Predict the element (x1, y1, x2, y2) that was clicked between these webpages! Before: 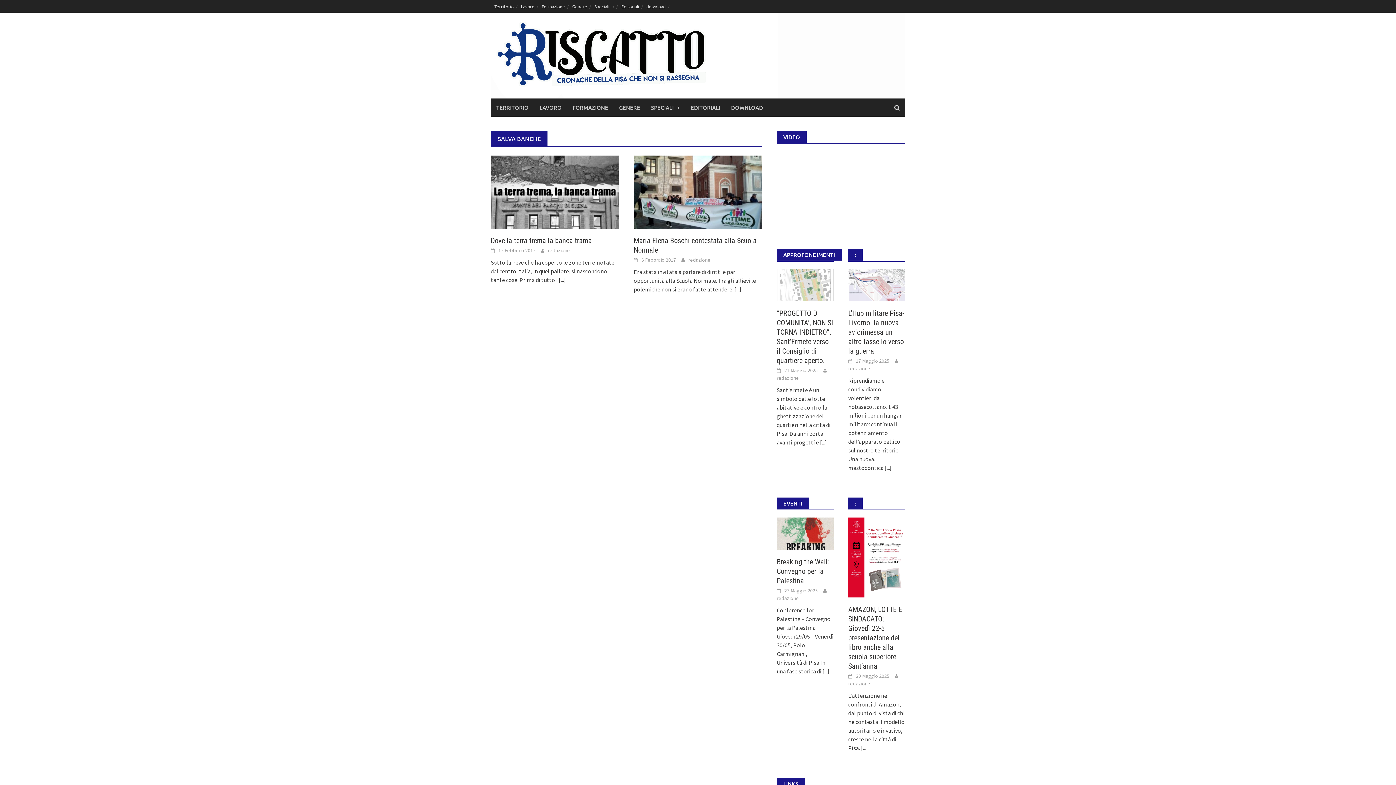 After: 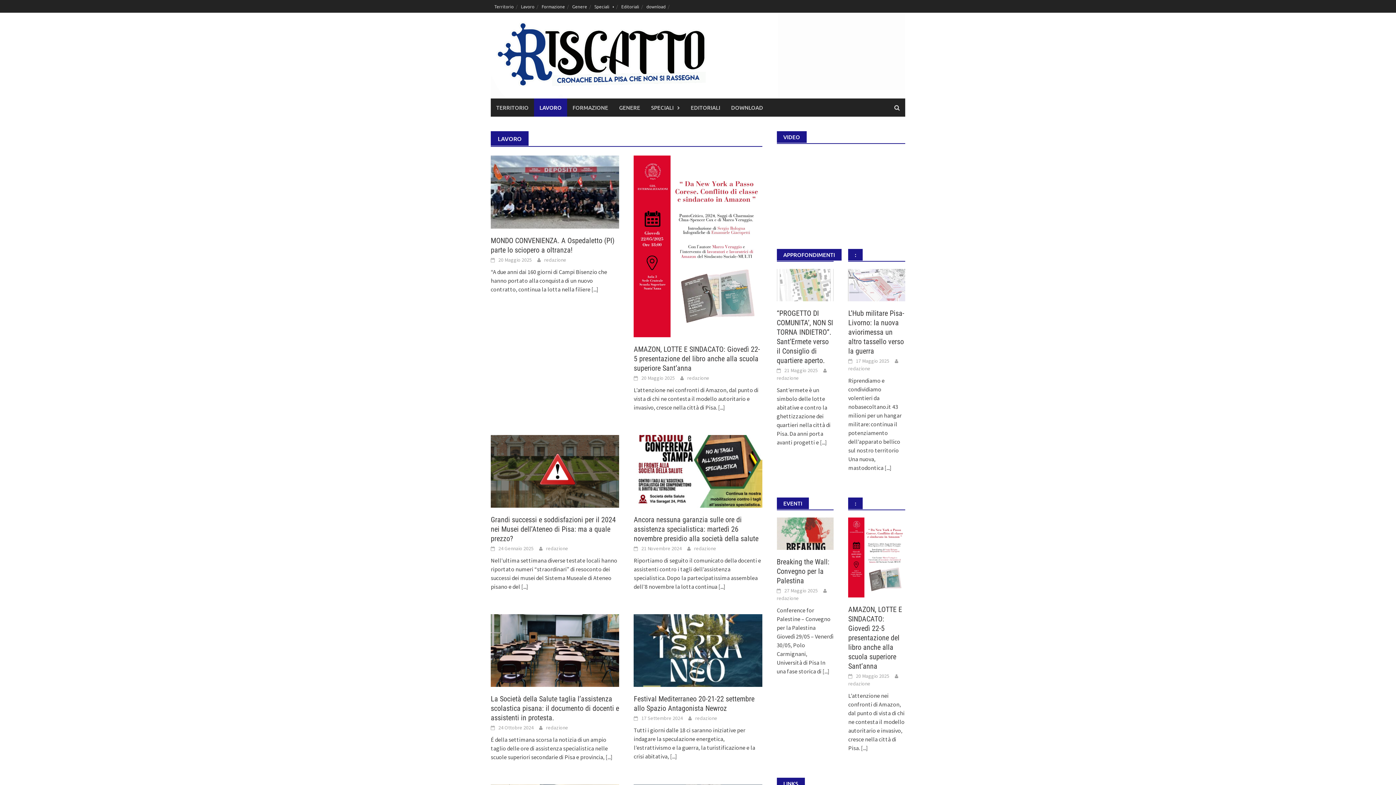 Action: label: Lavoro bbox: (517, 0, 538, 12)